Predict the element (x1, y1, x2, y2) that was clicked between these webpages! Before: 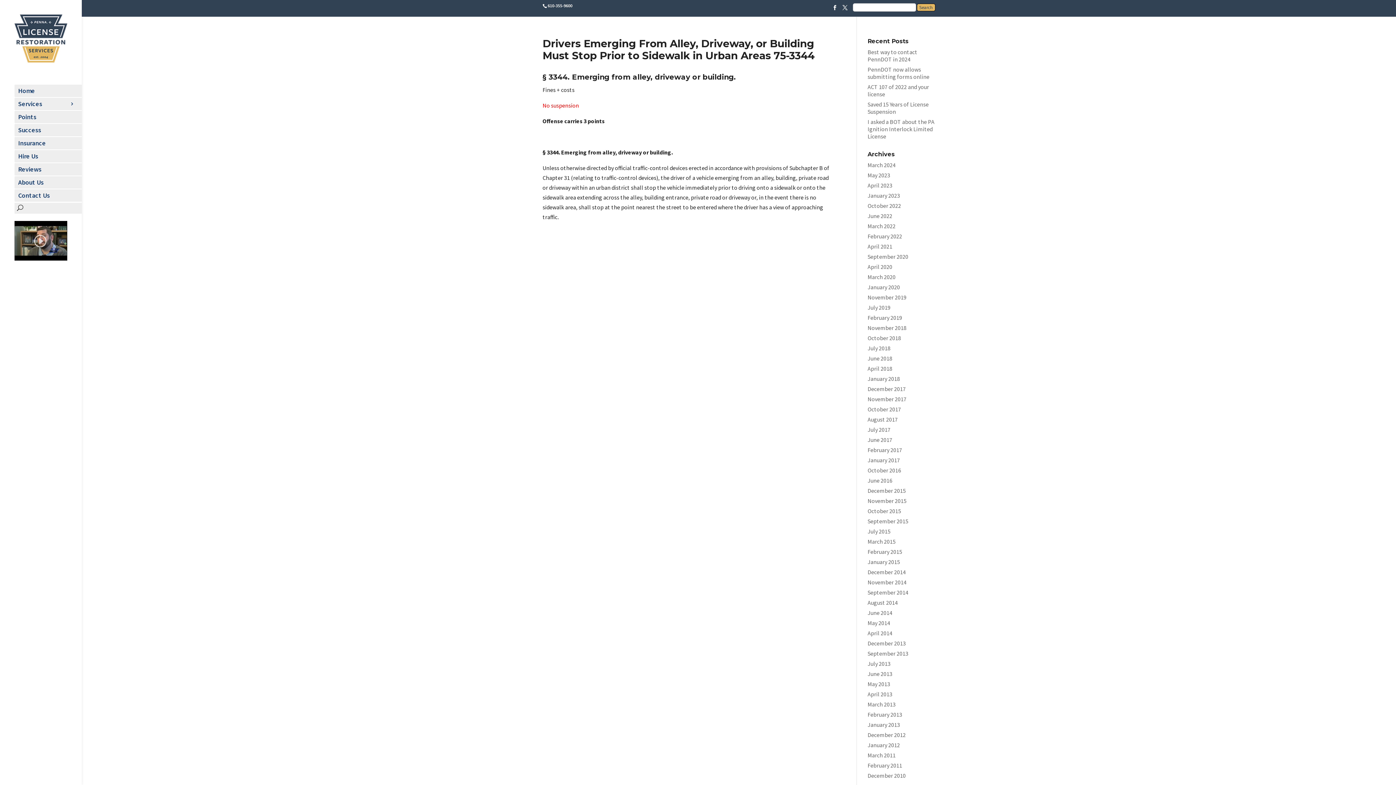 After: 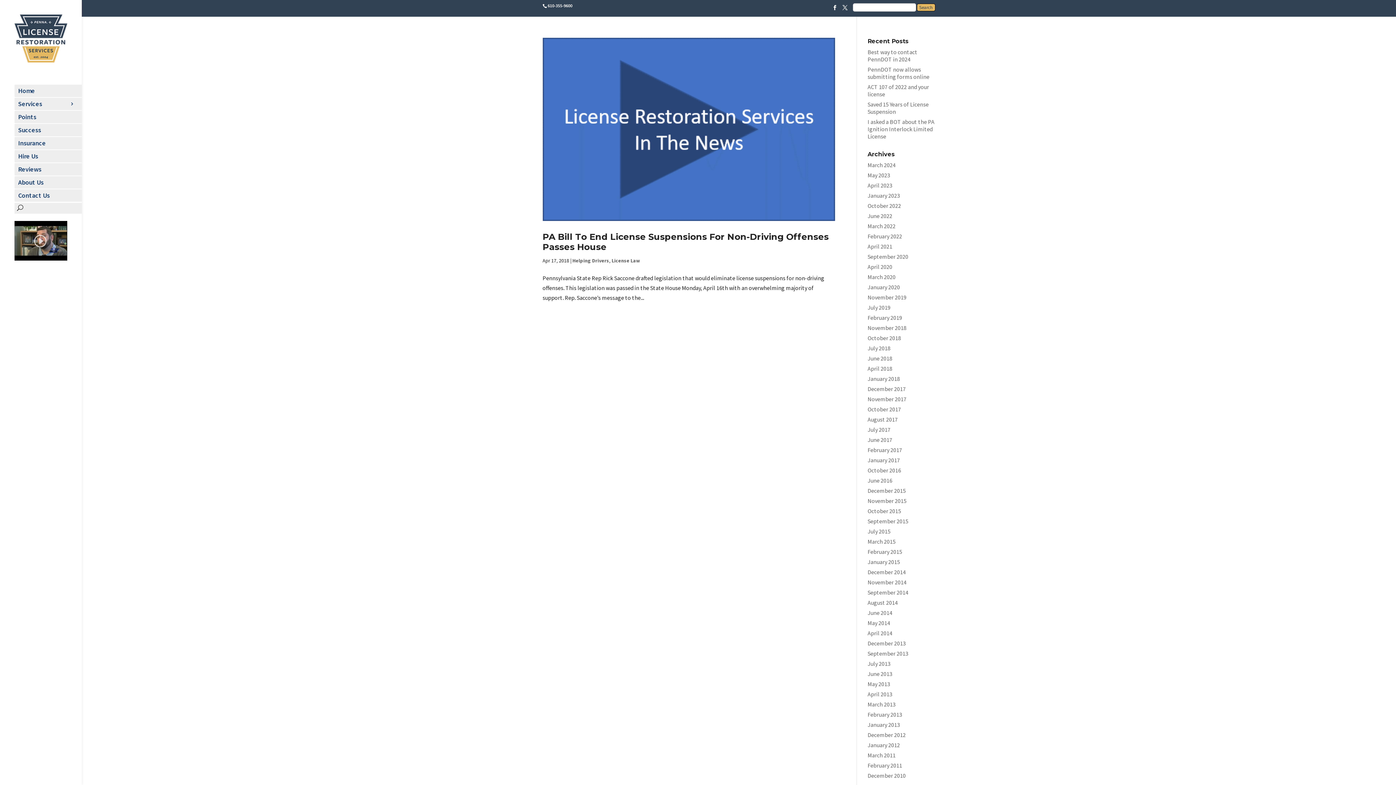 Action: label: April 2018 bbox: (867, 365, 892, 372)